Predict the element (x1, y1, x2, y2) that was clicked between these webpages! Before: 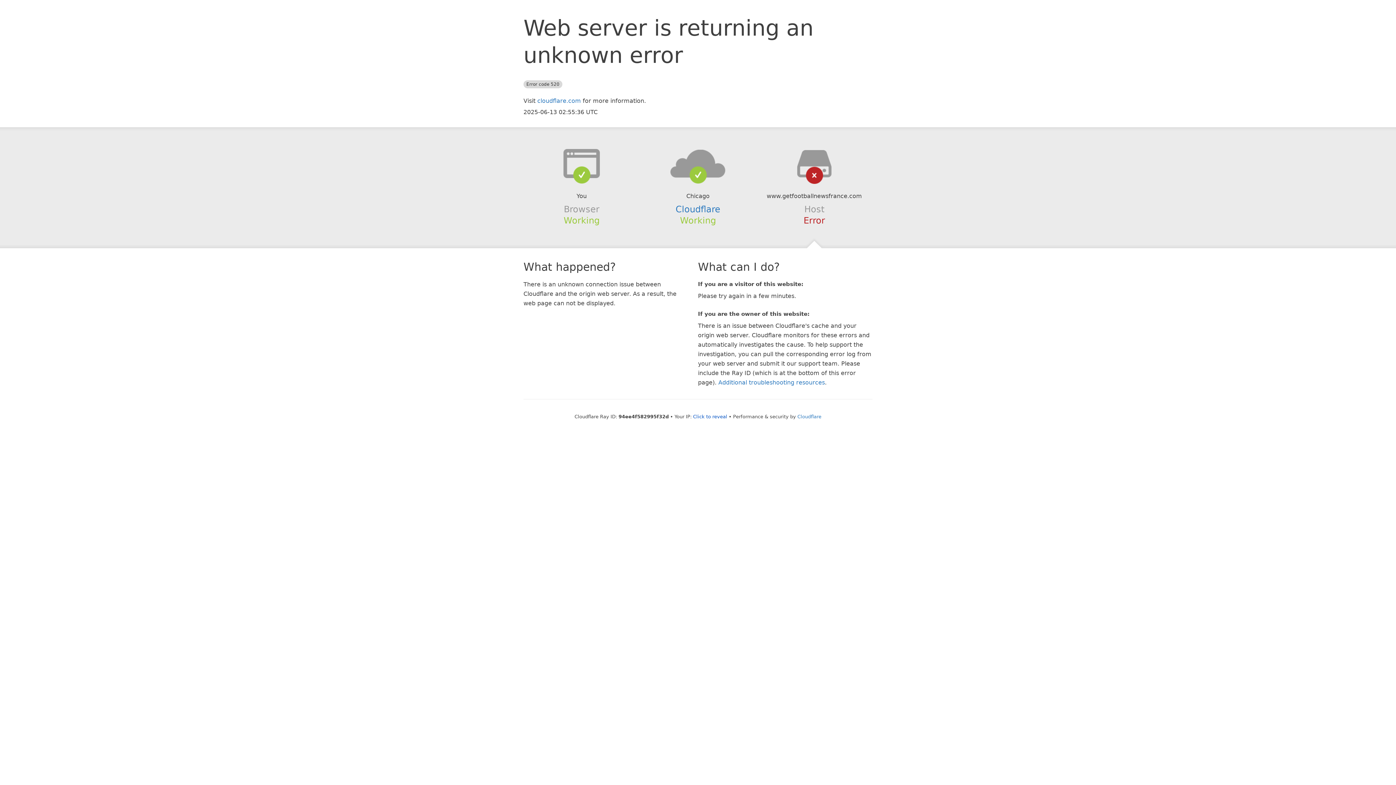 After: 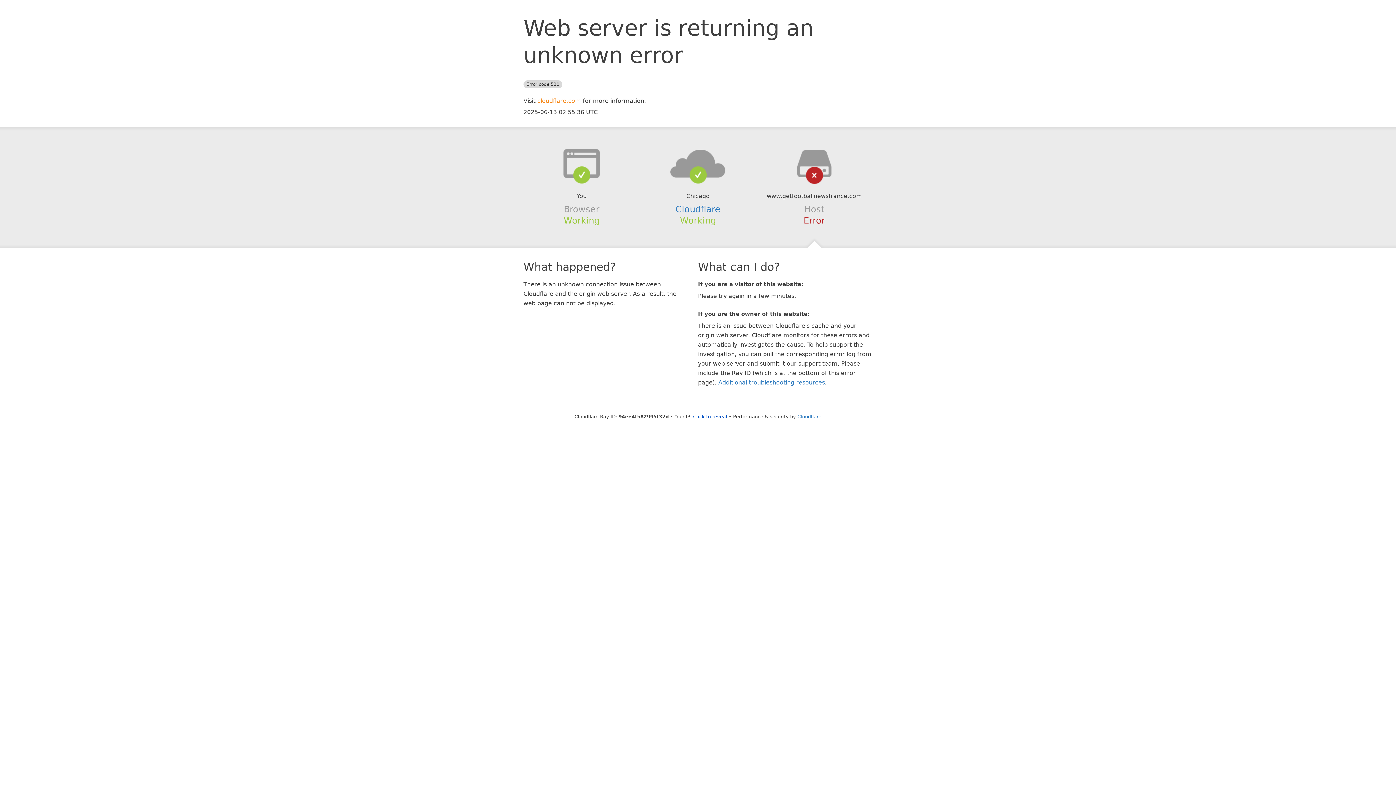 Action: bbox: (537, 97, 581, 104) label: cloudflare.com